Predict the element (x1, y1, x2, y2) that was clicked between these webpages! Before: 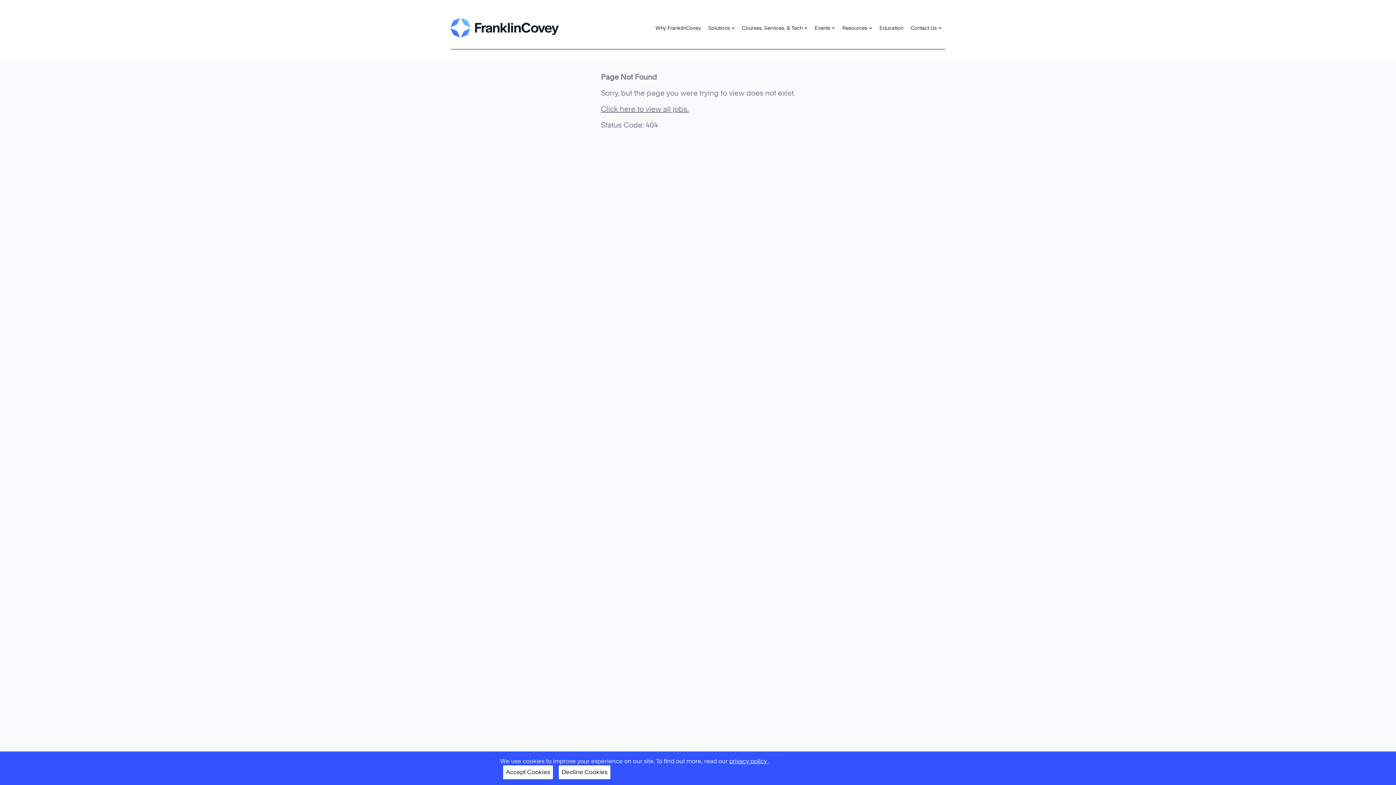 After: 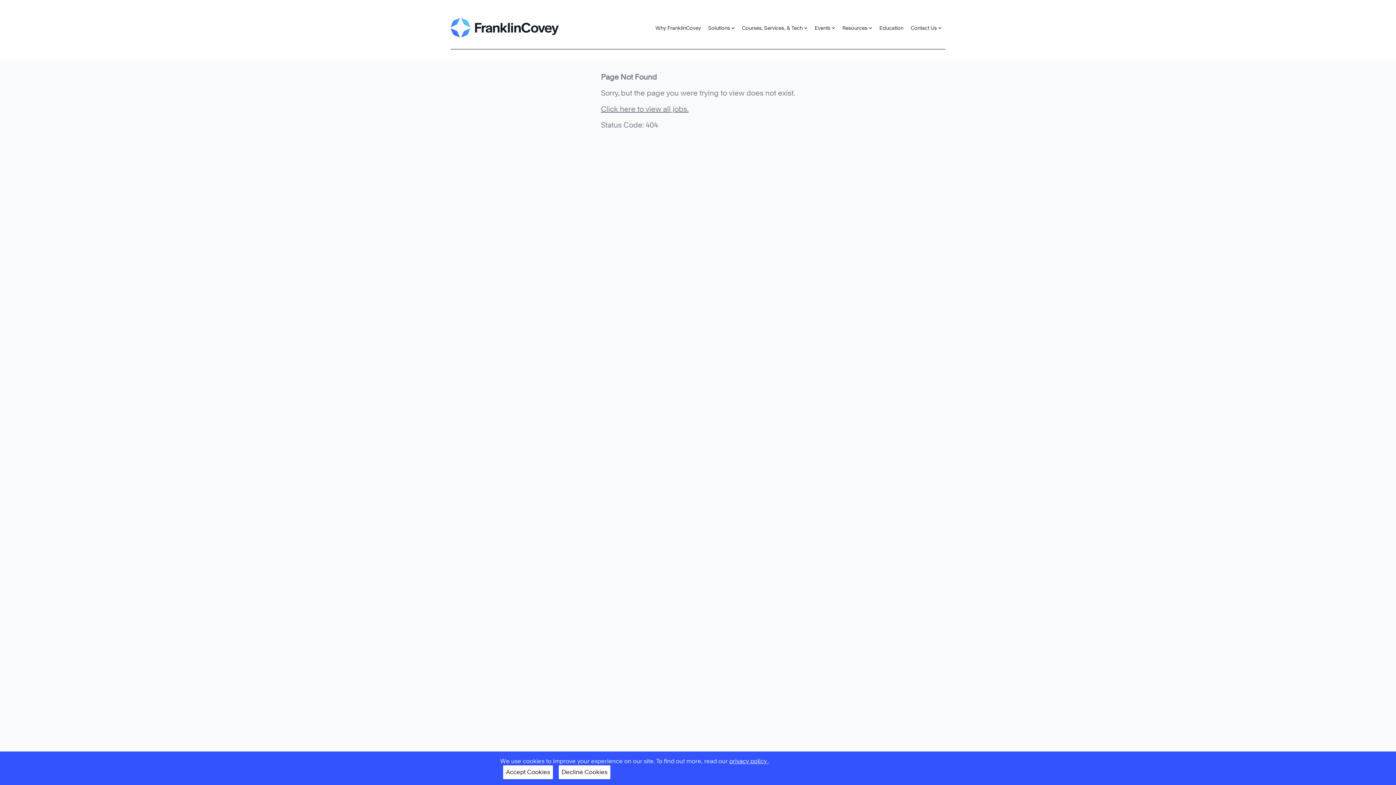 Action: label: privacy policy  bbox: (729, 758, 768, 765)